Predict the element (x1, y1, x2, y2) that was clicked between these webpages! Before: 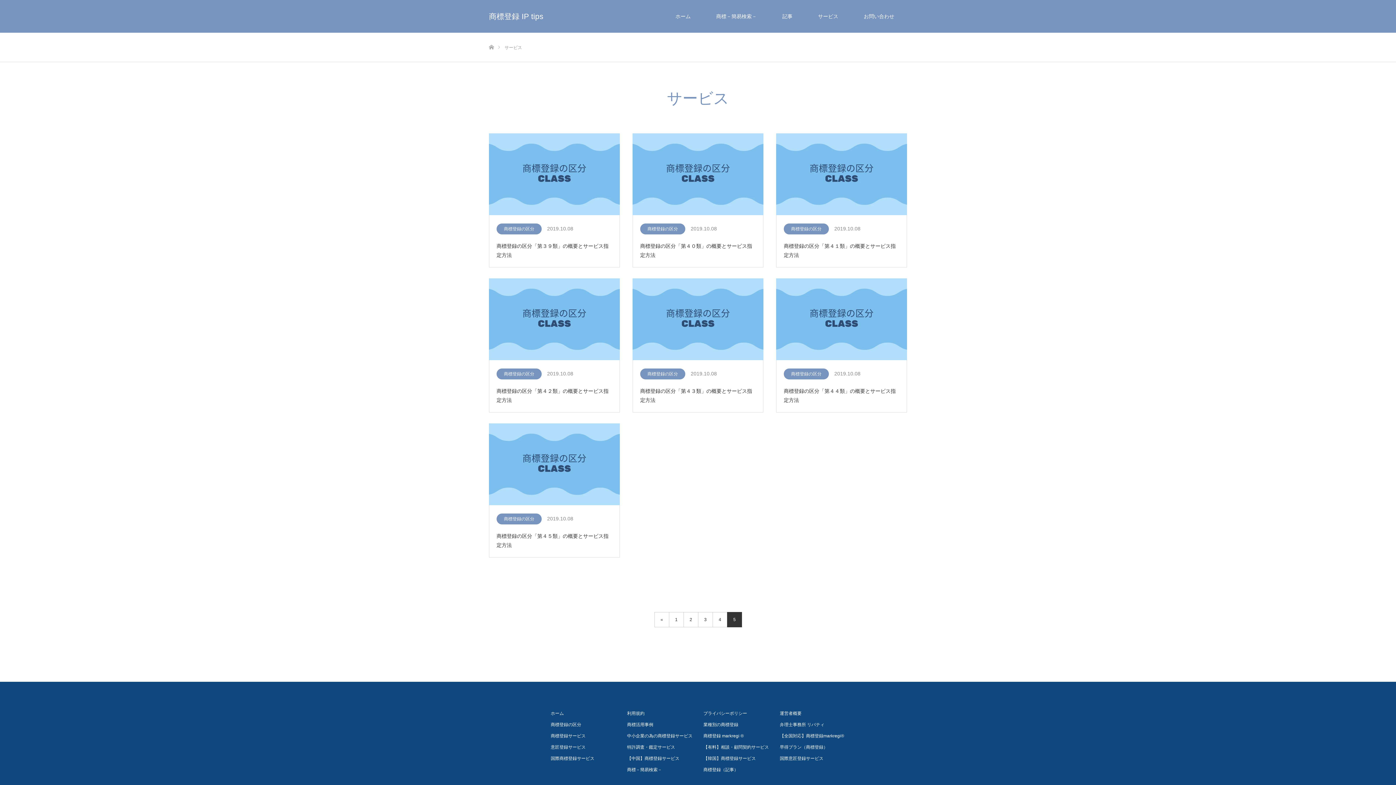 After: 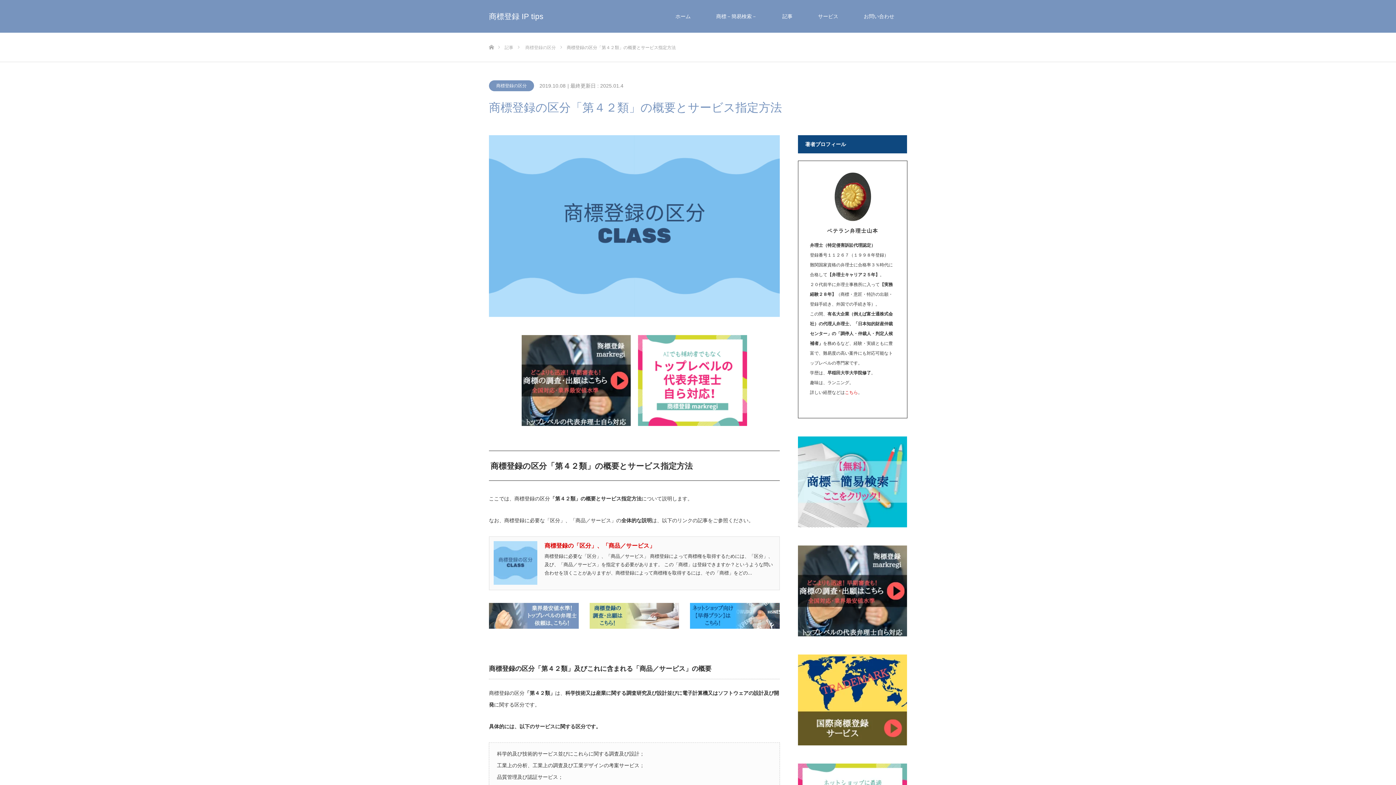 Action: bbox: (489, 278, 620, 361)